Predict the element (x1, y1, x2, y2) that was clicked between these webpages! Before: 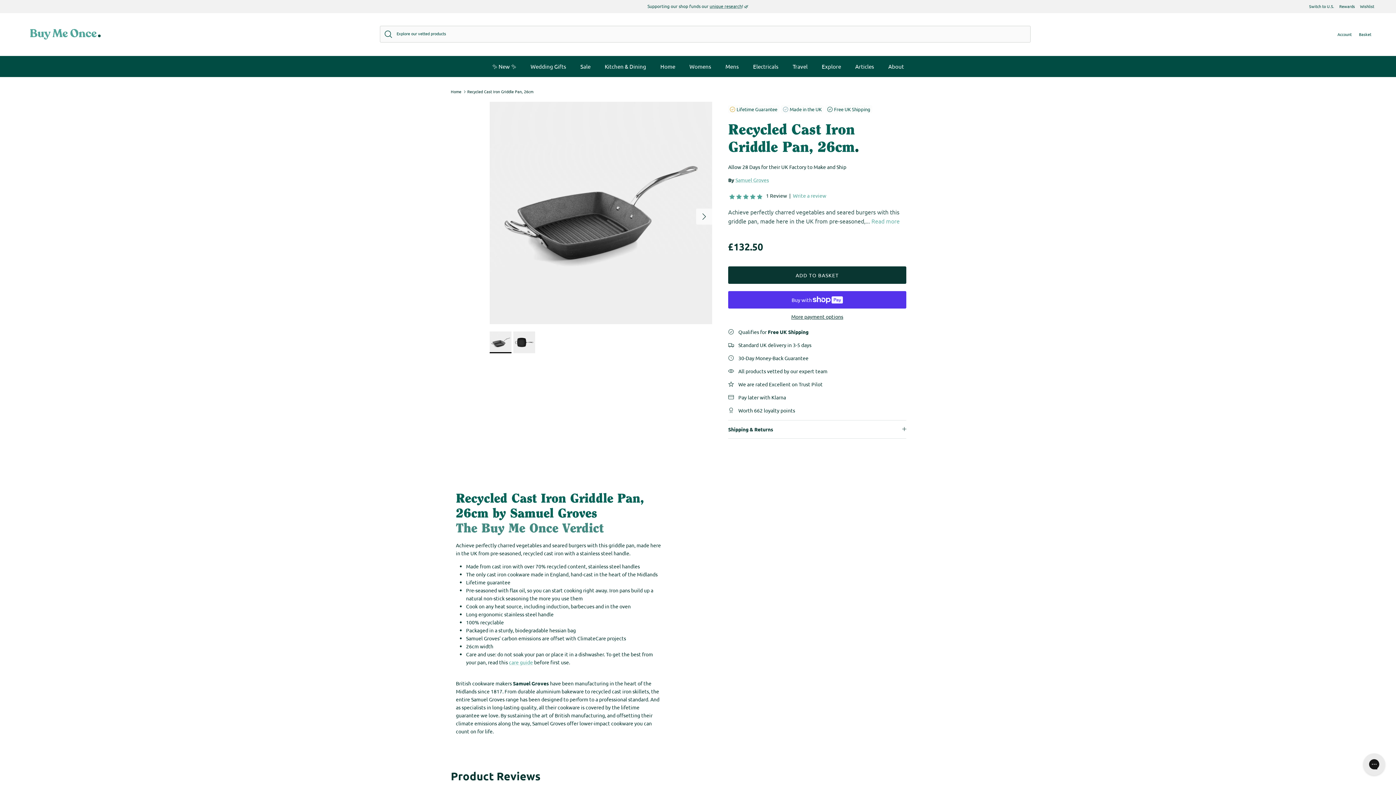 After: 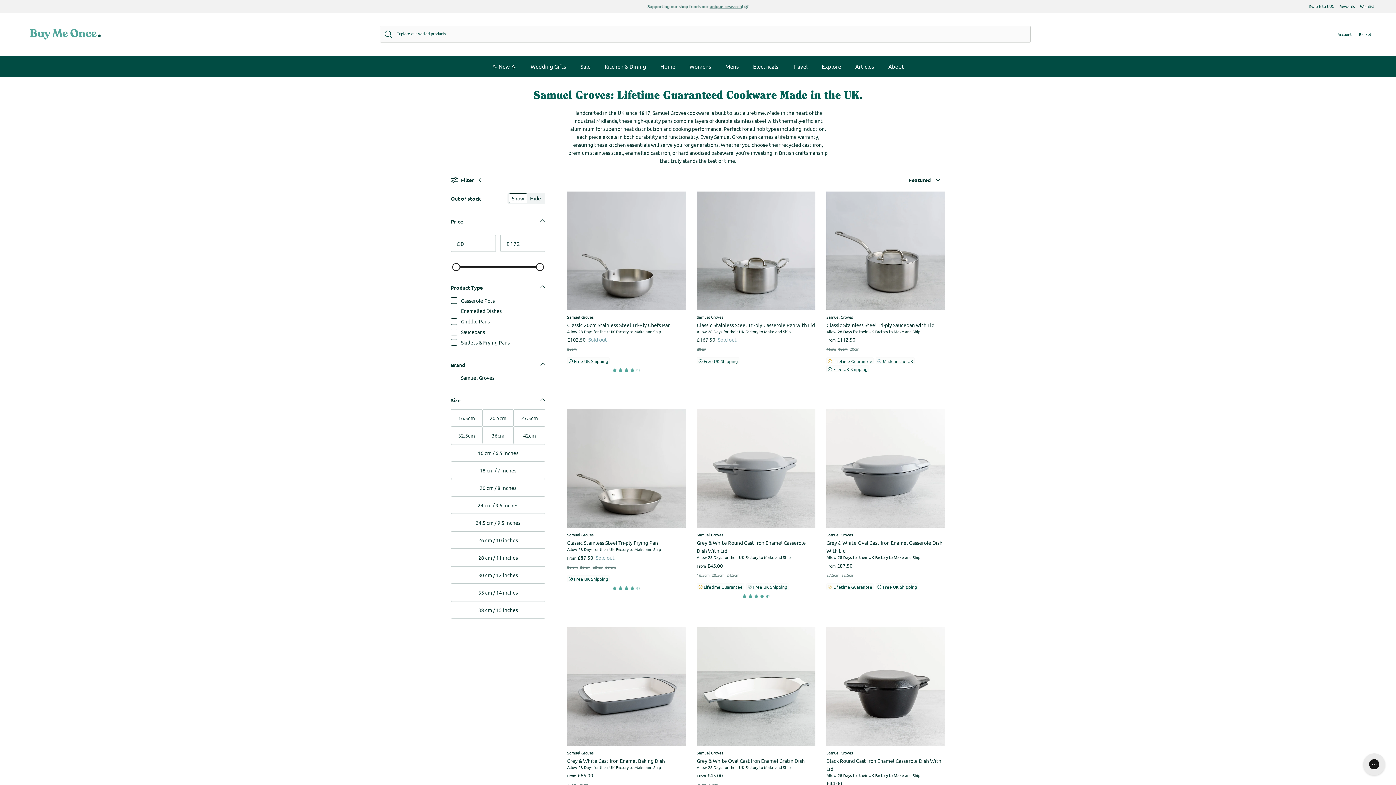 Action: bbox: (735, 176, 769, 183) label: Samuel Groves